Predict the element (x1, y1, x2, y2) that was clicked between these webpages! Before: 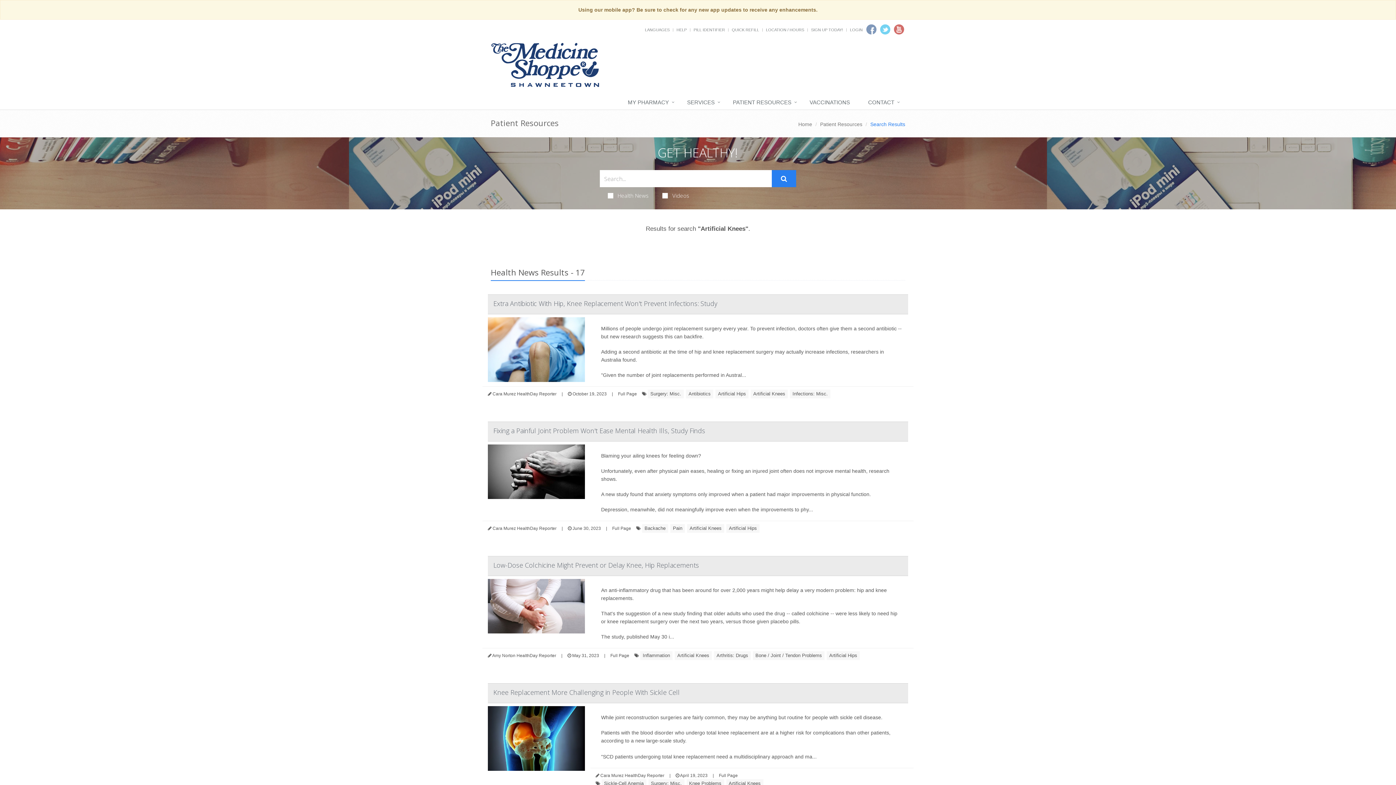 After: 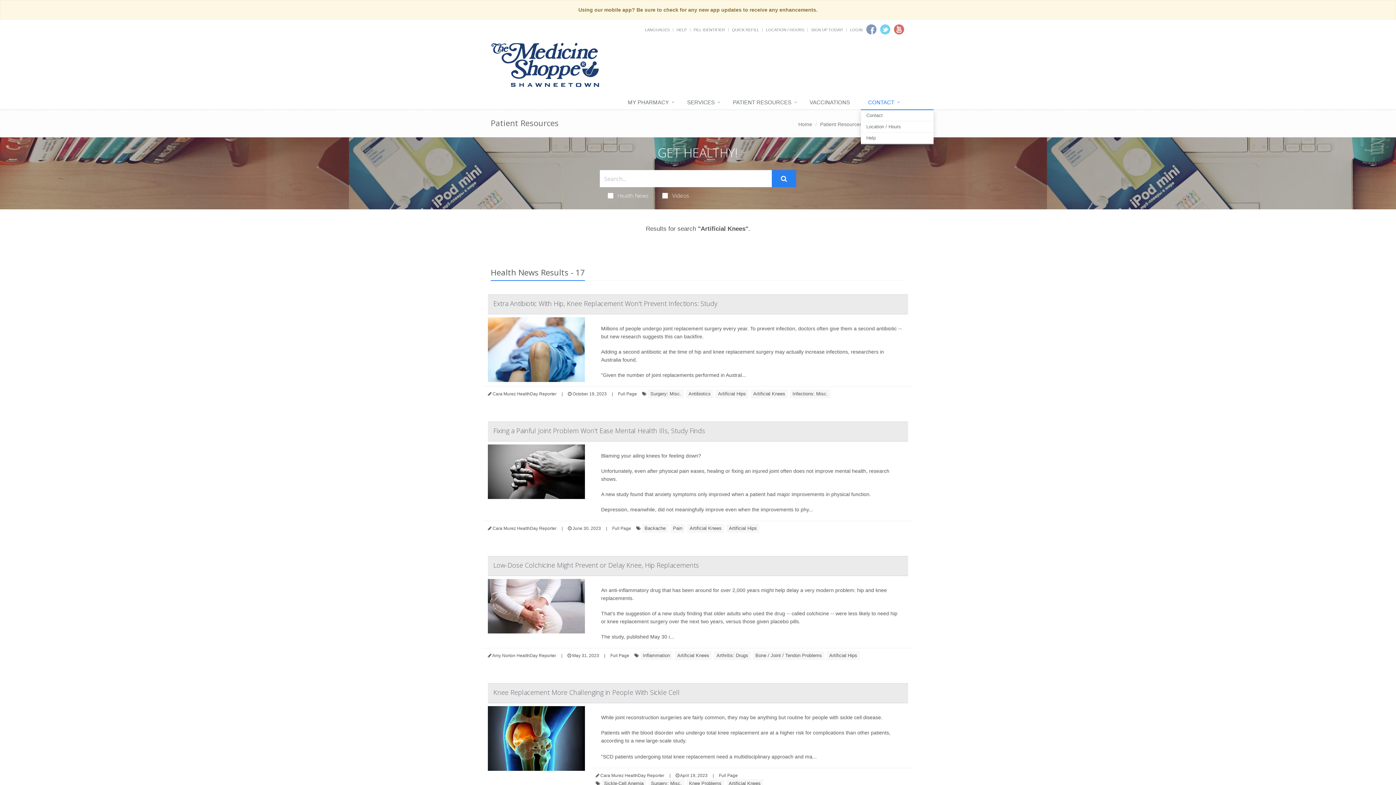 Action: bbox: (861, 95, 905, 110) label: CONTACT